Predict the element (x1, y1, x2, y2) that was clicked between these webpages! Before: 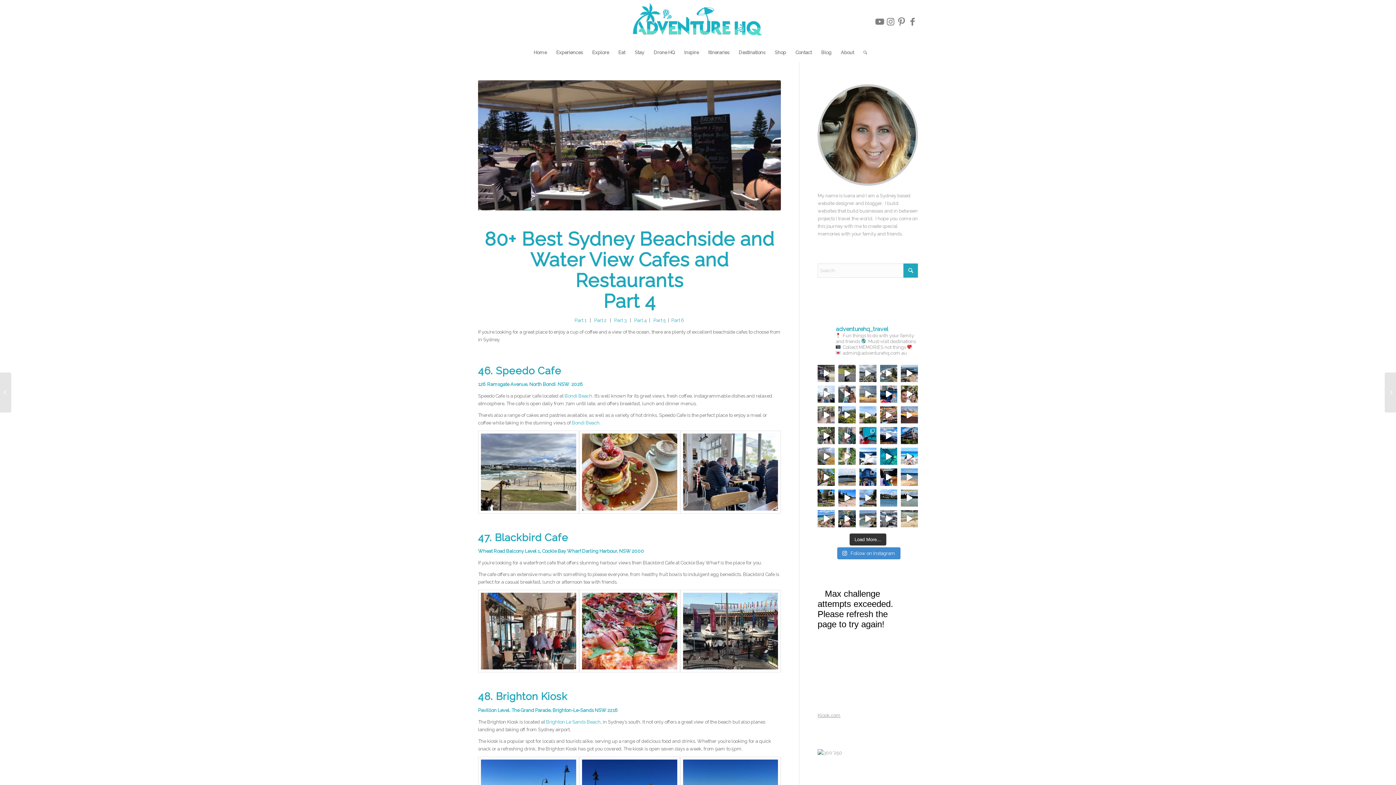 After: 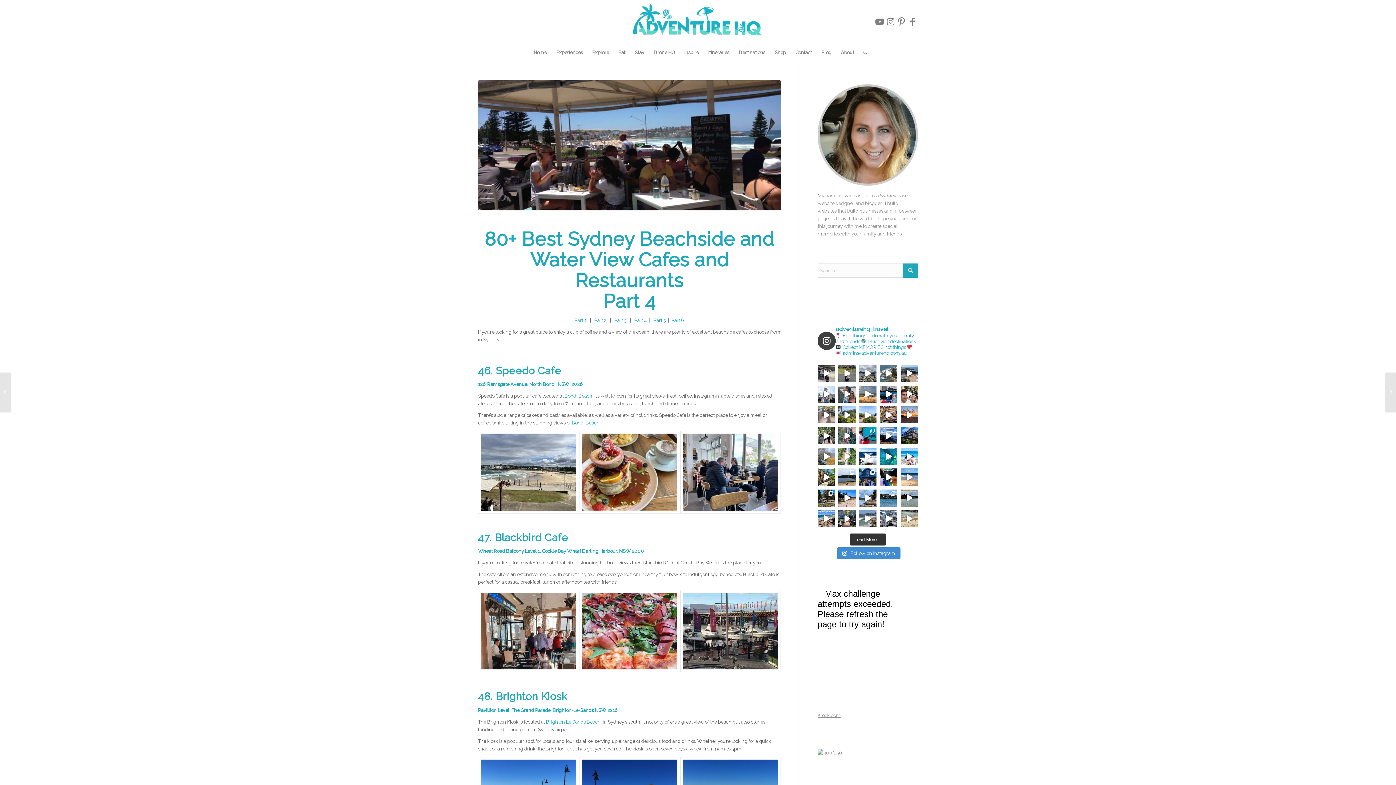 Action: label: adventurehq_travel

 Fun things to do with your family and friends  Must-visit destinations  Collect MEMORIES not things   admin@adventurehq.com.au bbox: (817, 325, 918, 356)